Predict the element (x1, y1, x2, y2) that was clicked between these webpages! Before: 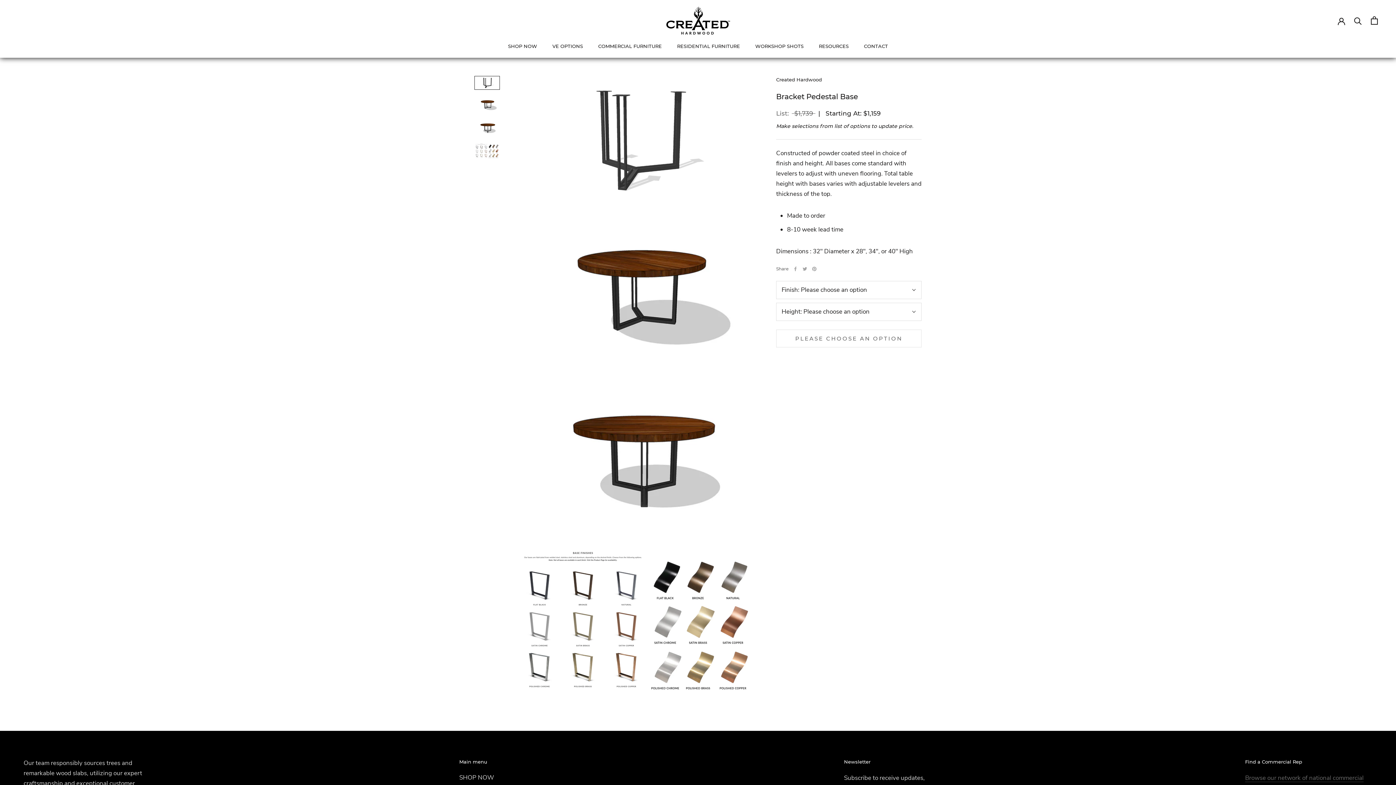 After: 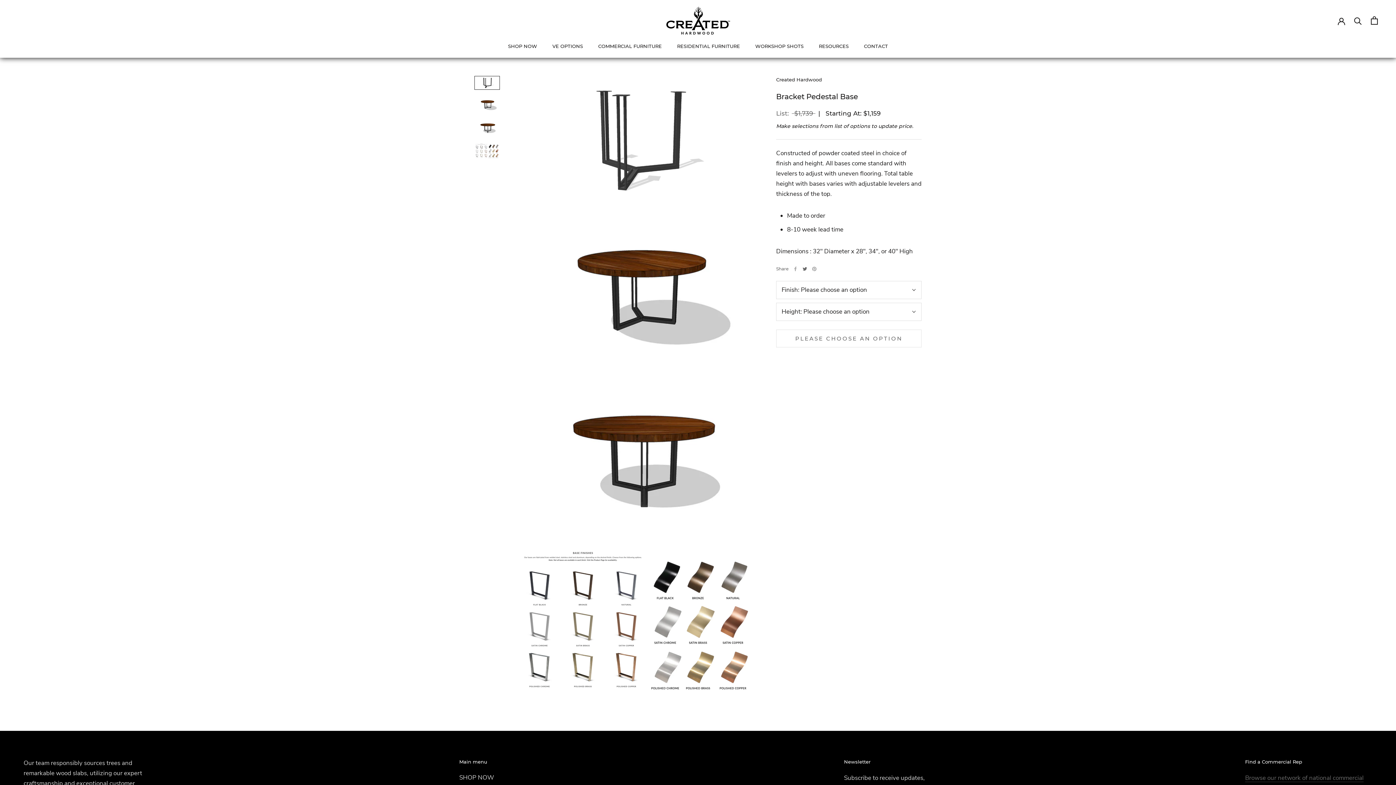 Action: bbox: (802, 266, 807, 271) label: Twitter